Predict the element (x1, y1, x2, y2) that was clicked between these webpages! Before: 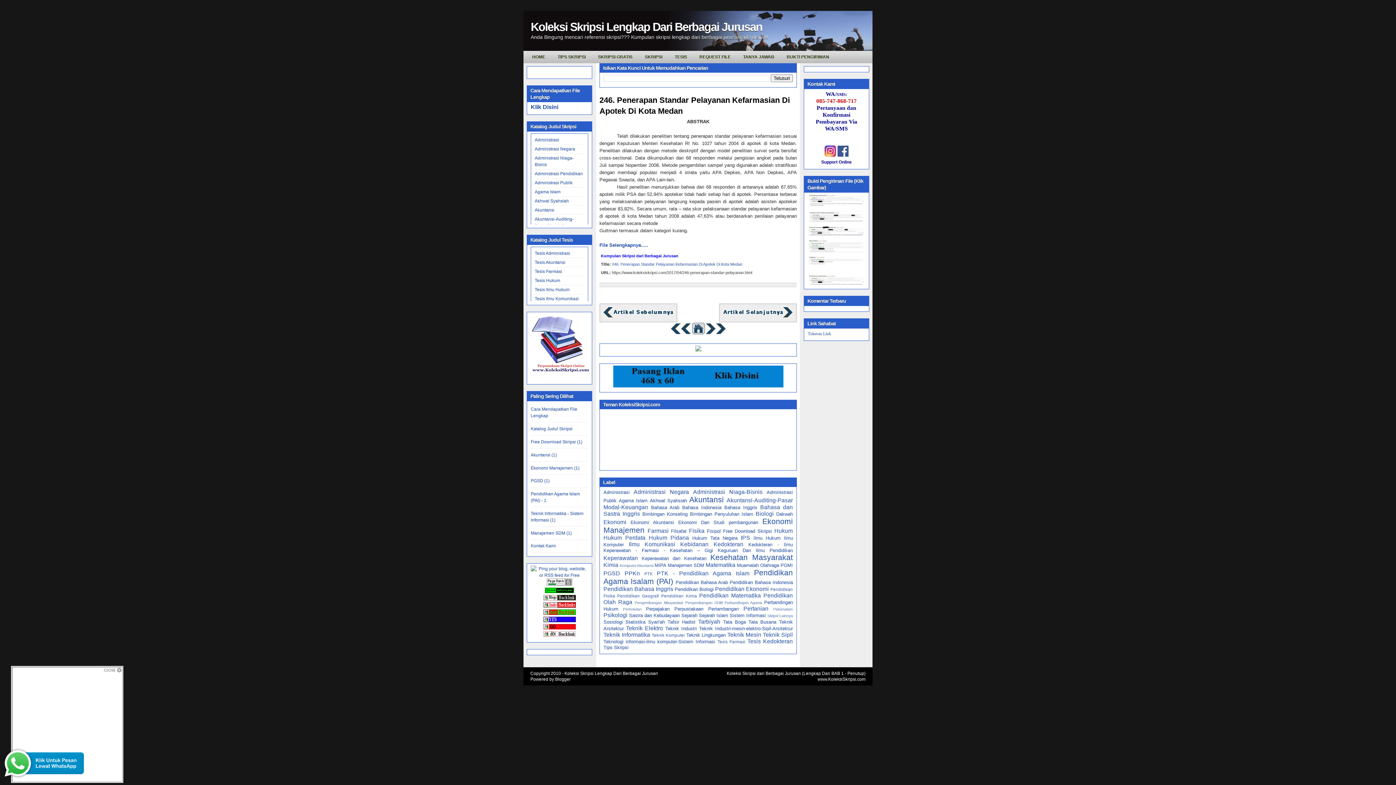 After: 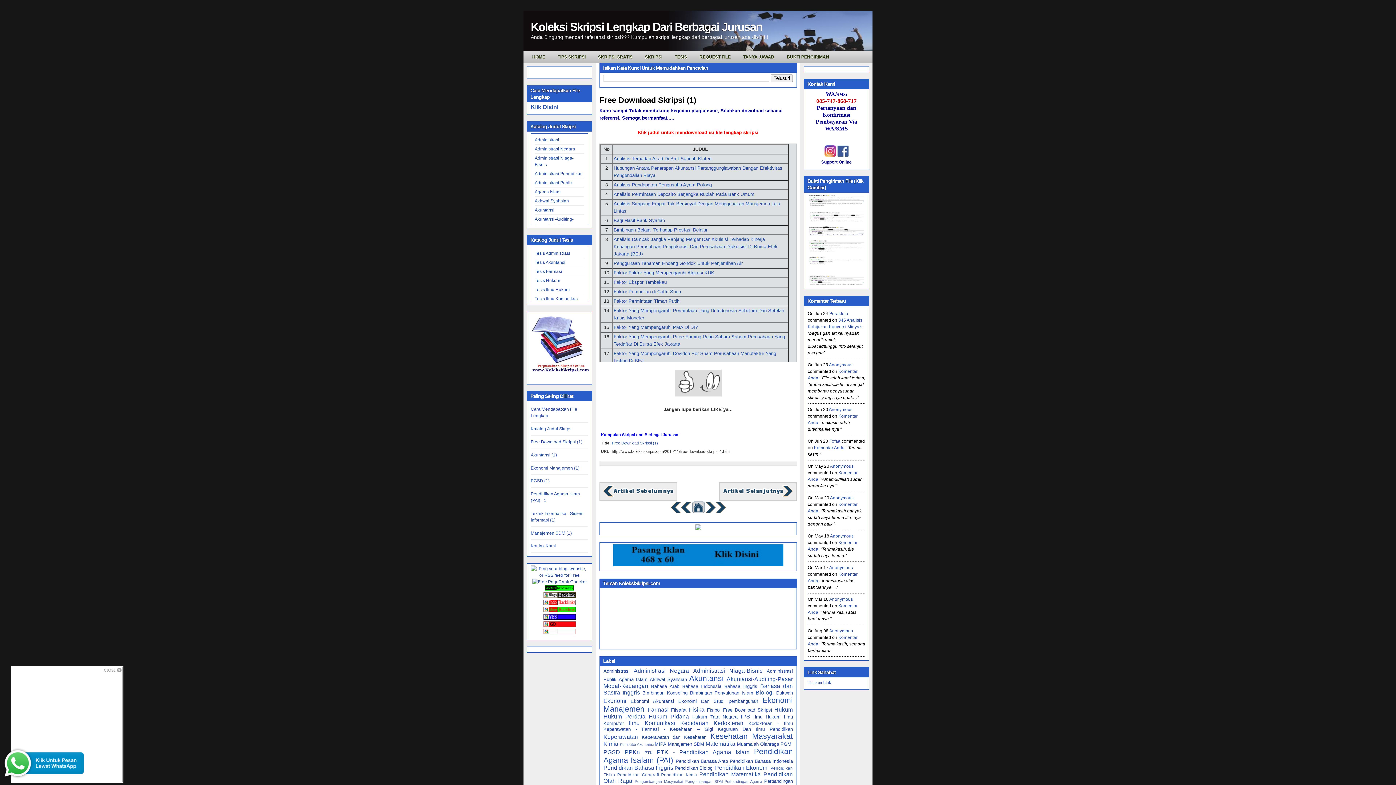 Action: label: SKRIPSI GRATIS bbox: (593, 50, 637, 63)